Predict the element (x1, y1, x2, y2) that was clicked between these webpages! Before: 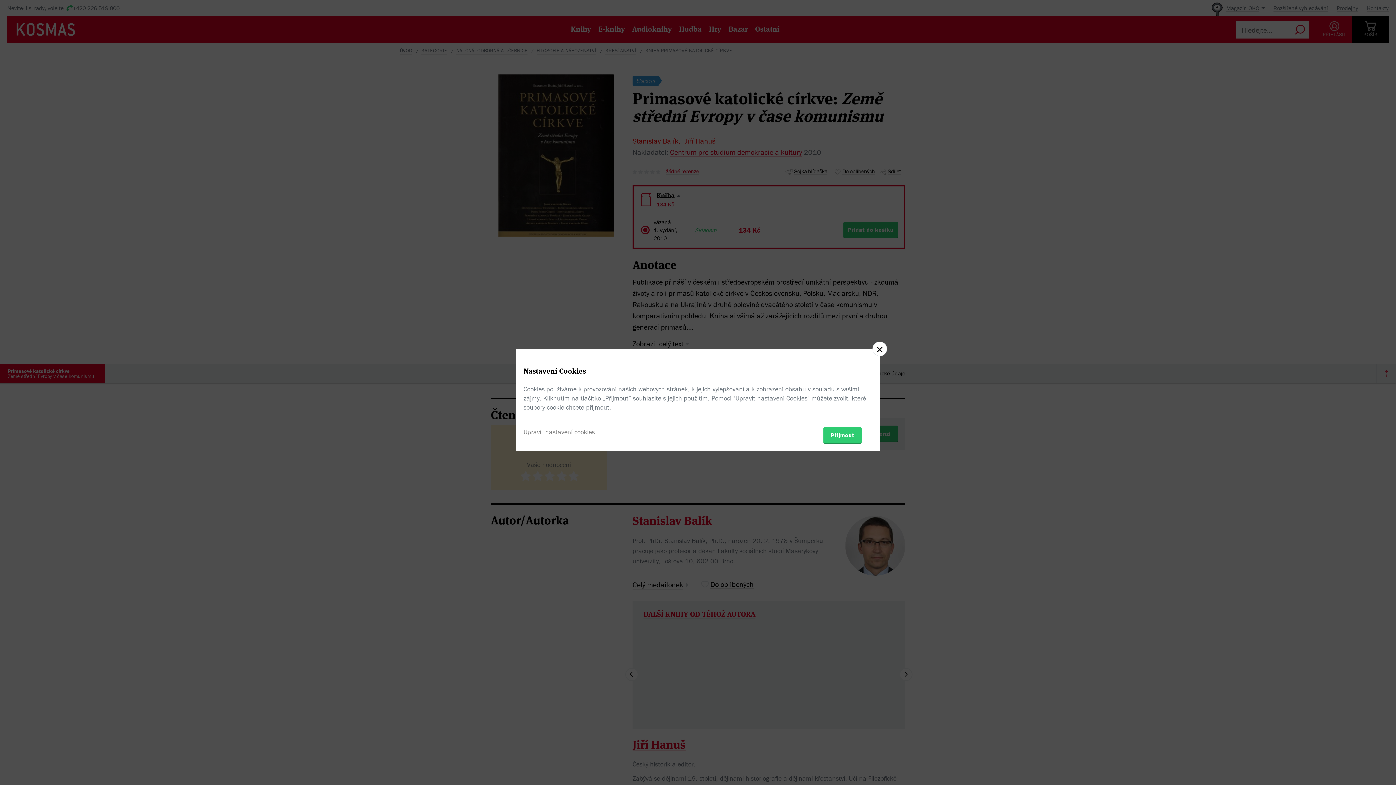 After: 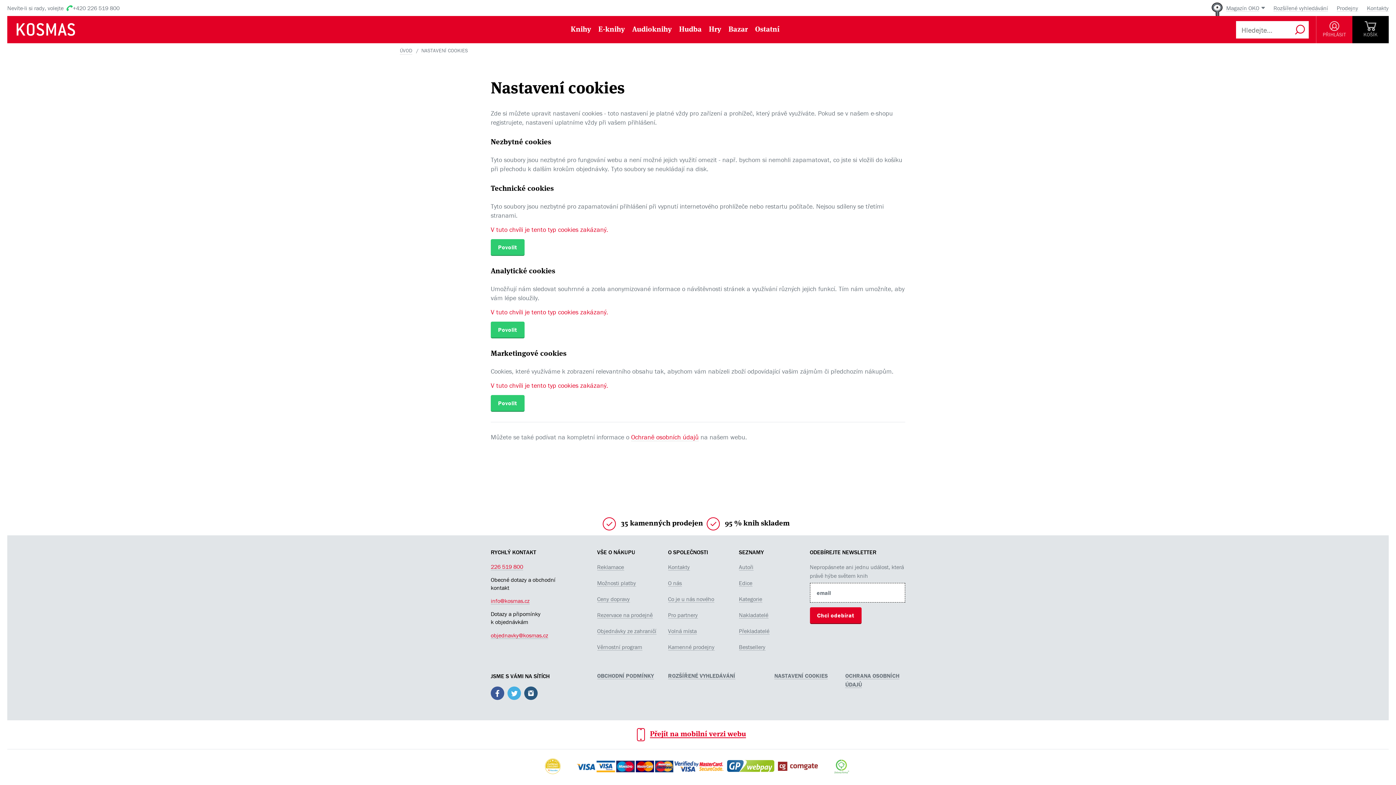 Action: label: Upravit nastavení cookies bbox: (523, 427, 594, 436)